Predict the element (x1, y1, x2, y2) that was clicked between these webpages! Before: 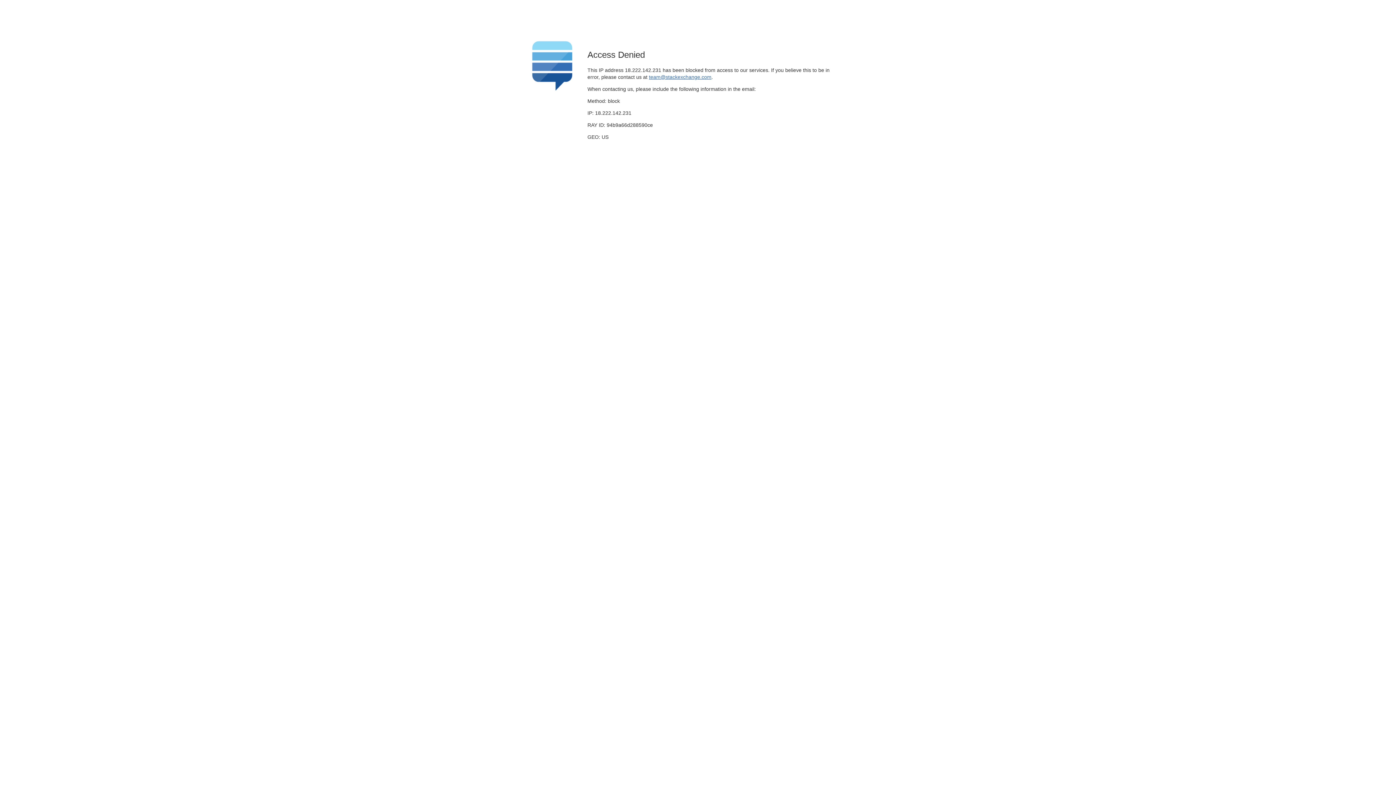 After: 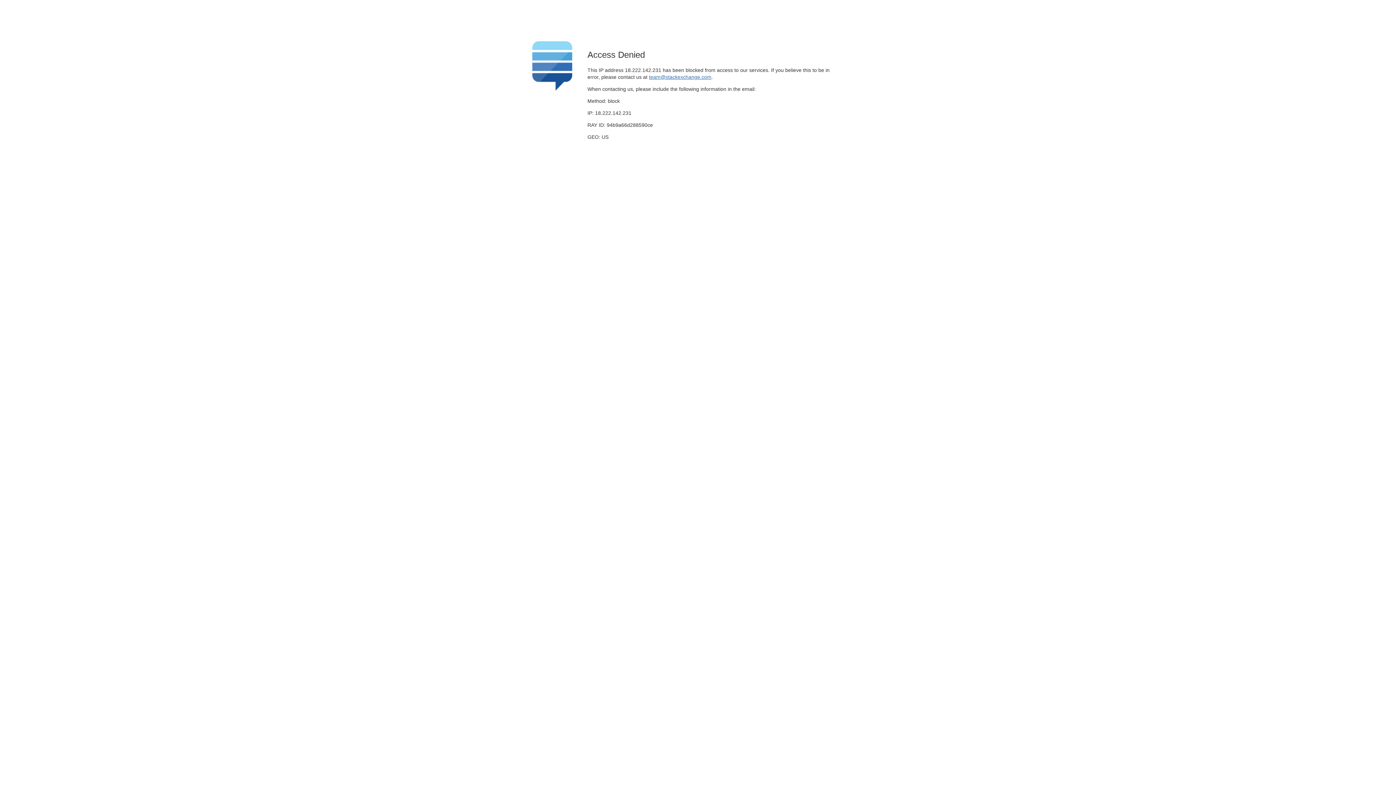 Action: label: team@stackexchange.com bbox: (649, 74, 711, 79)